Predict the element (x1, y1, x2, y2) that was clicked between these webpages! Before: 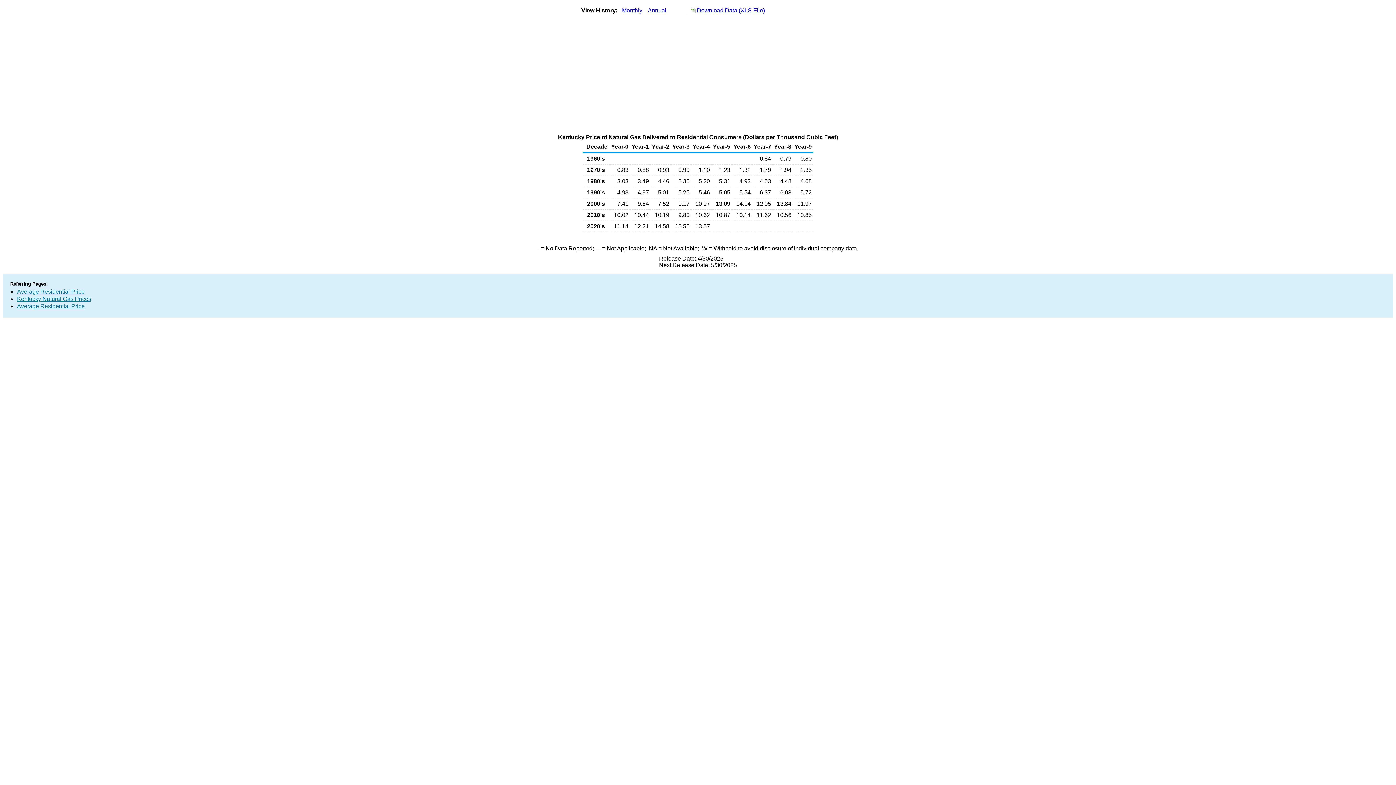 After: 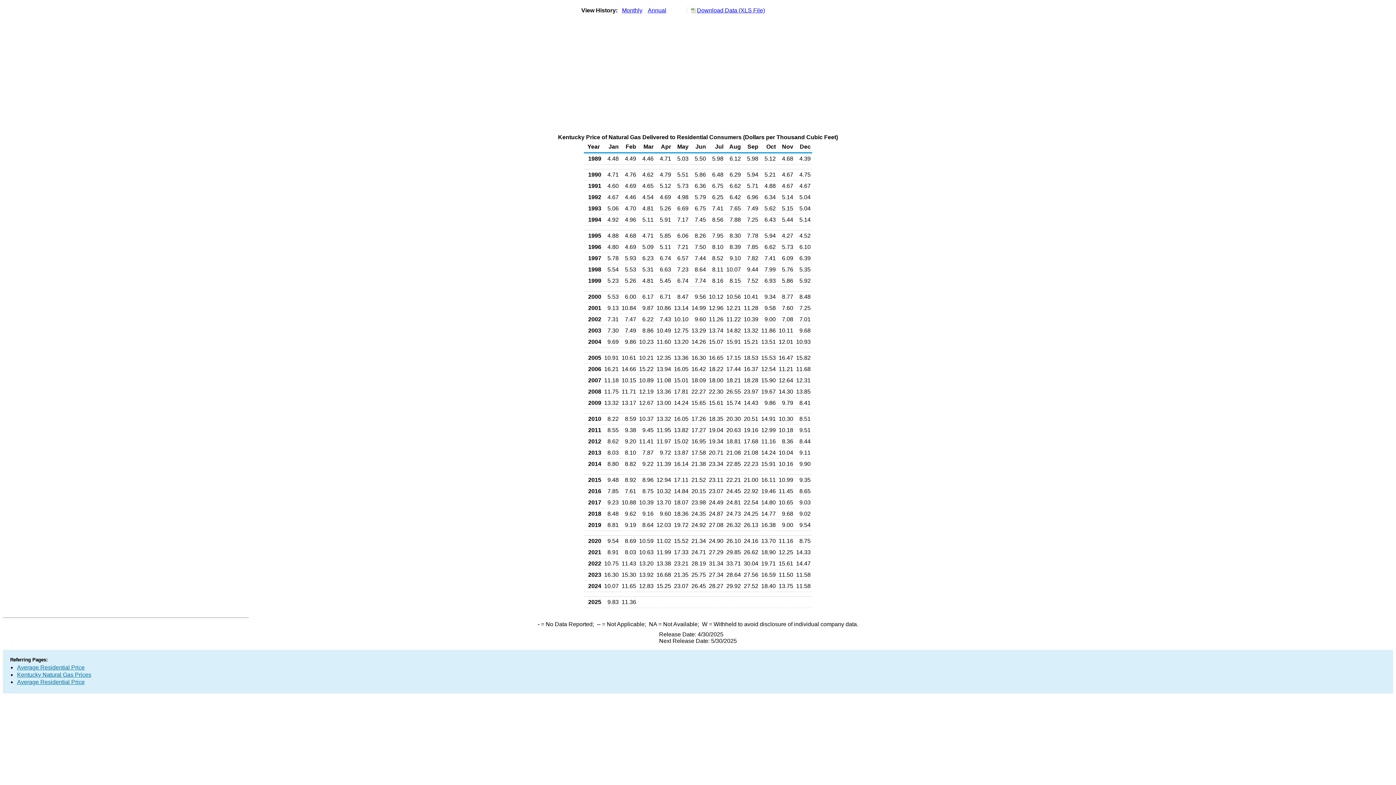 Action: bbox: (622, 7, 642, 13) label: Monthly